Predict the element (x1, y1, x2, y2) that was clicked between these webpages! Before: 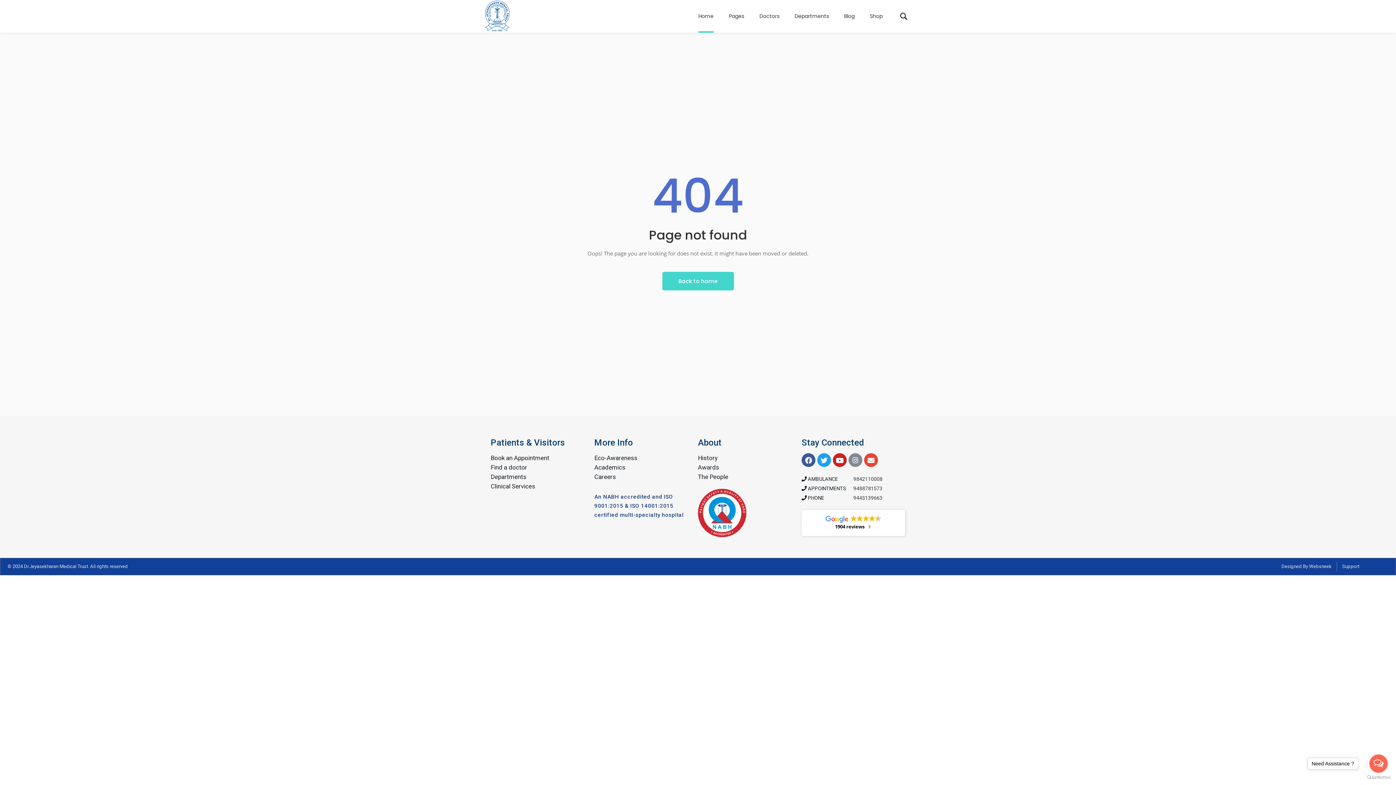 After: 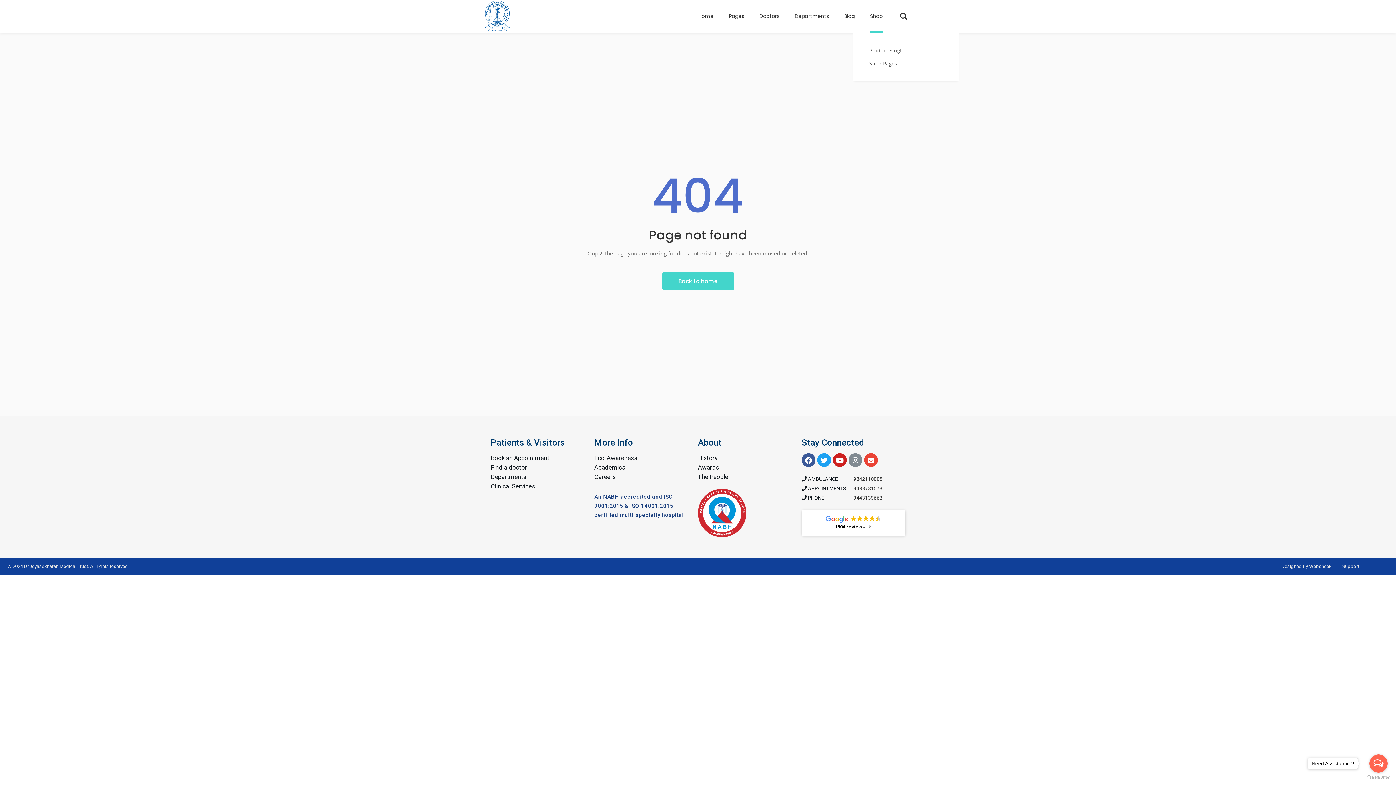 Action: label: Shop bbox: (862, 0, 890, 32)